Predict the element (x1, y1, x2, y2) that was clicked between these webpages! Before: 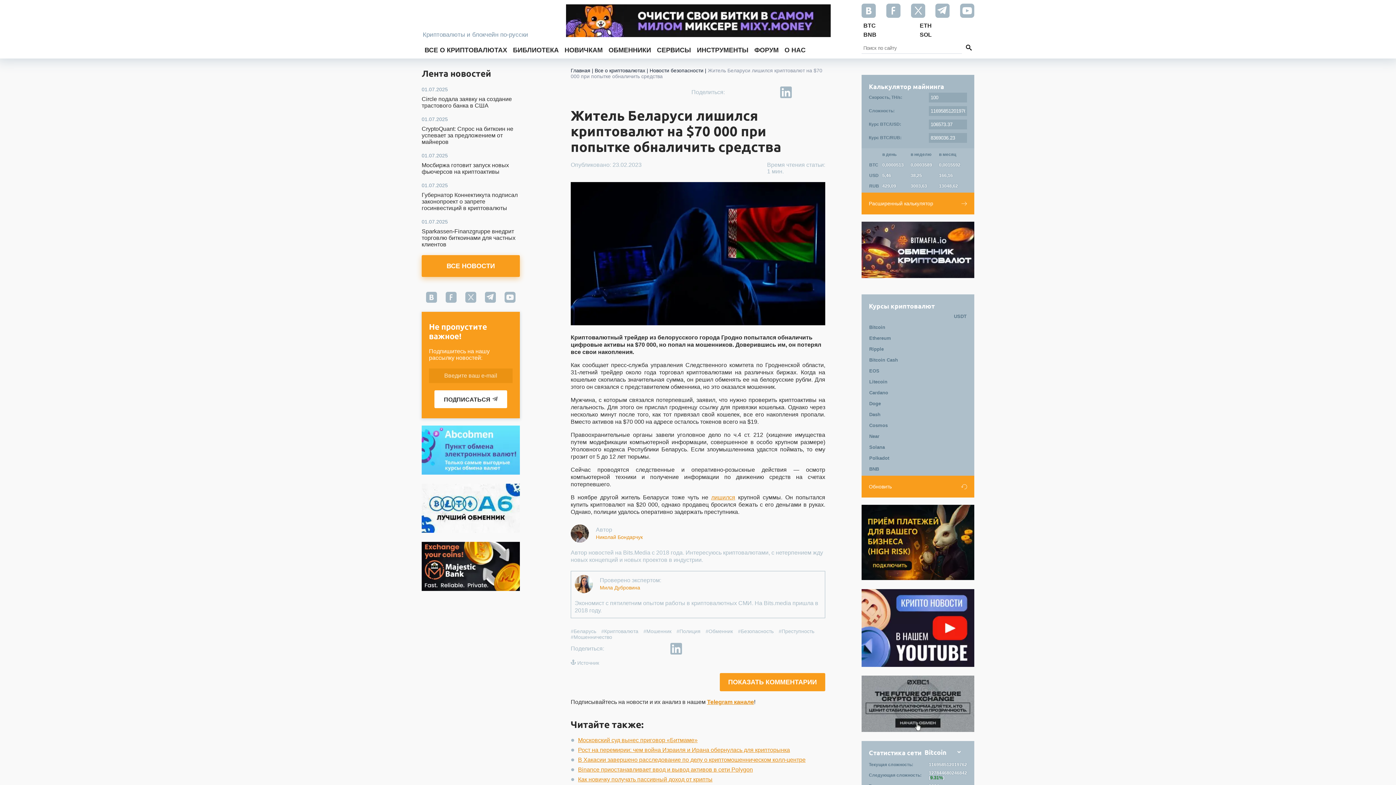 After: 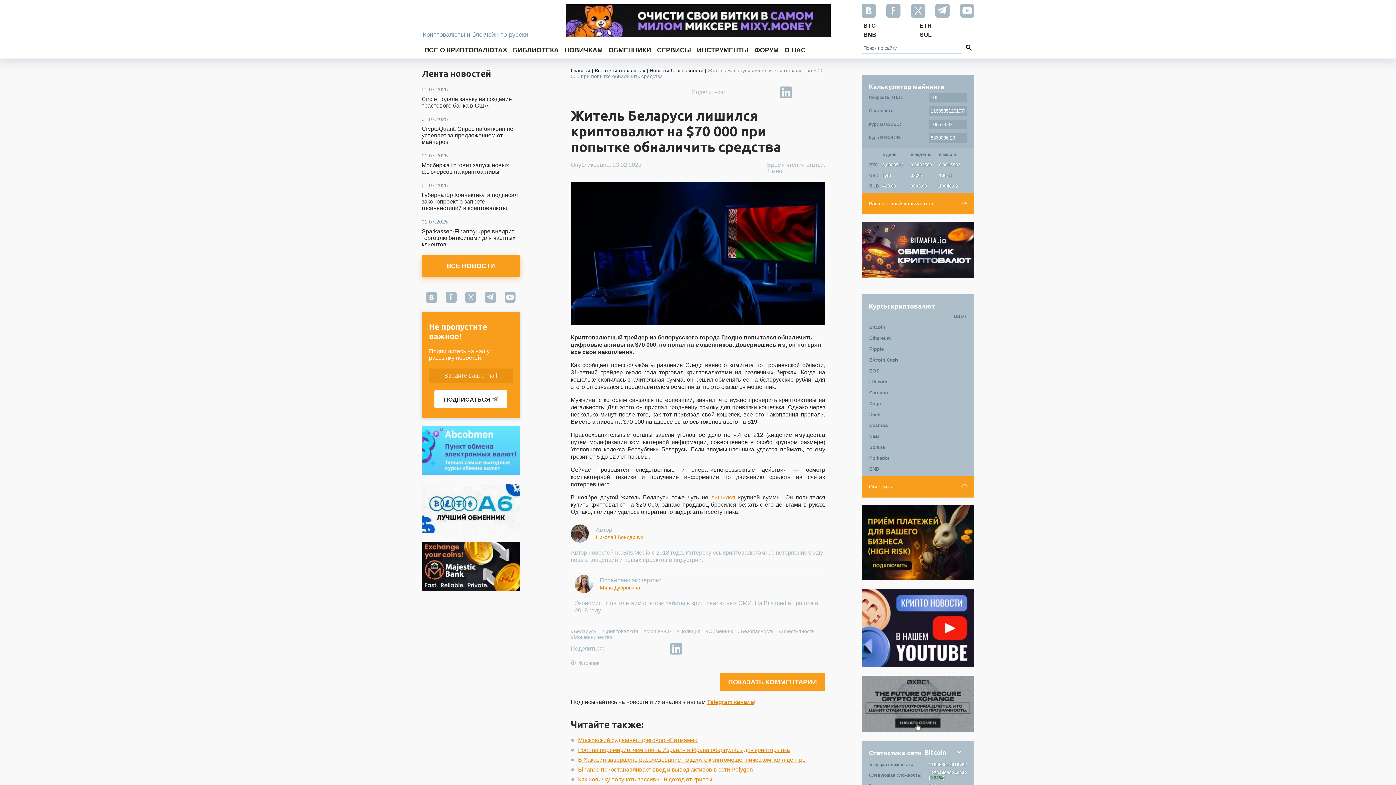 Action: bbox: (797, 86, 808, 98)